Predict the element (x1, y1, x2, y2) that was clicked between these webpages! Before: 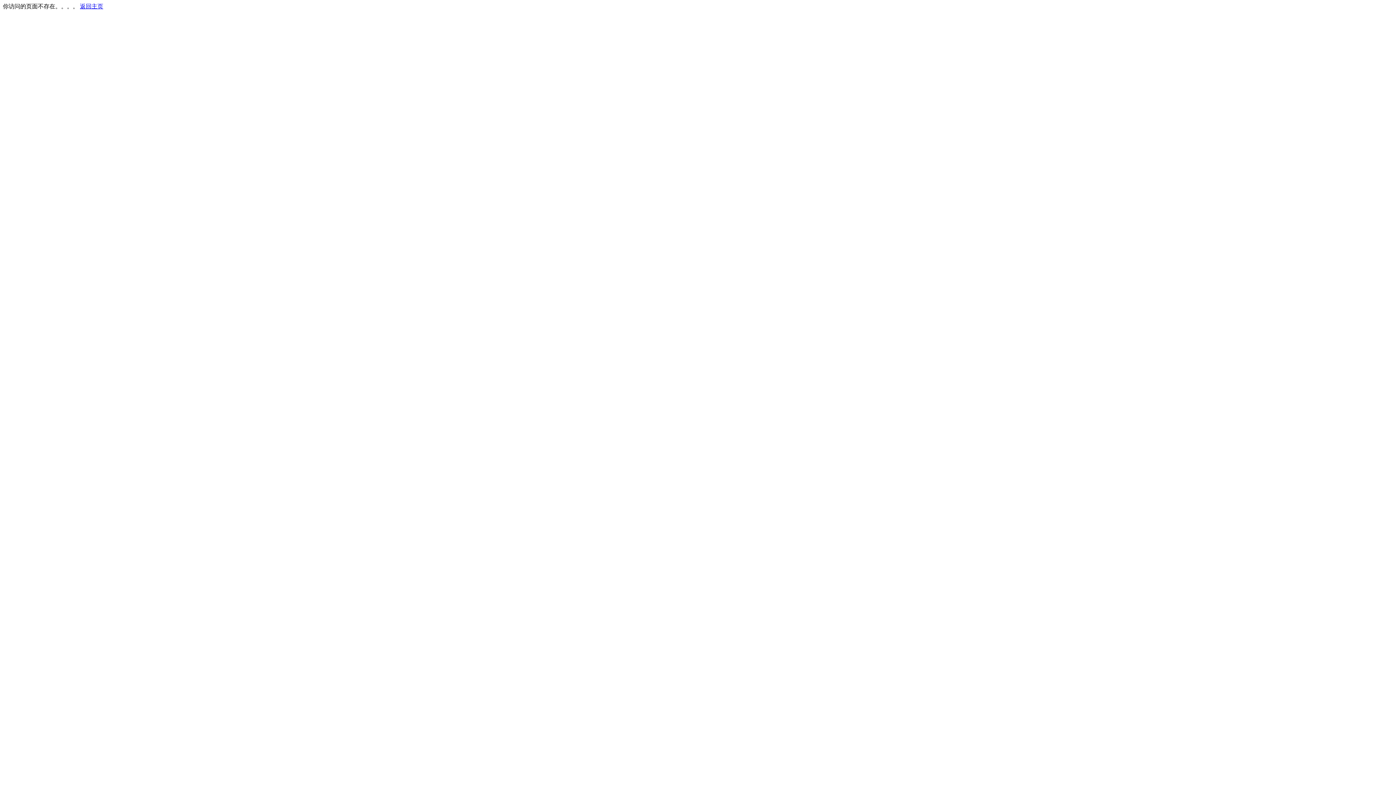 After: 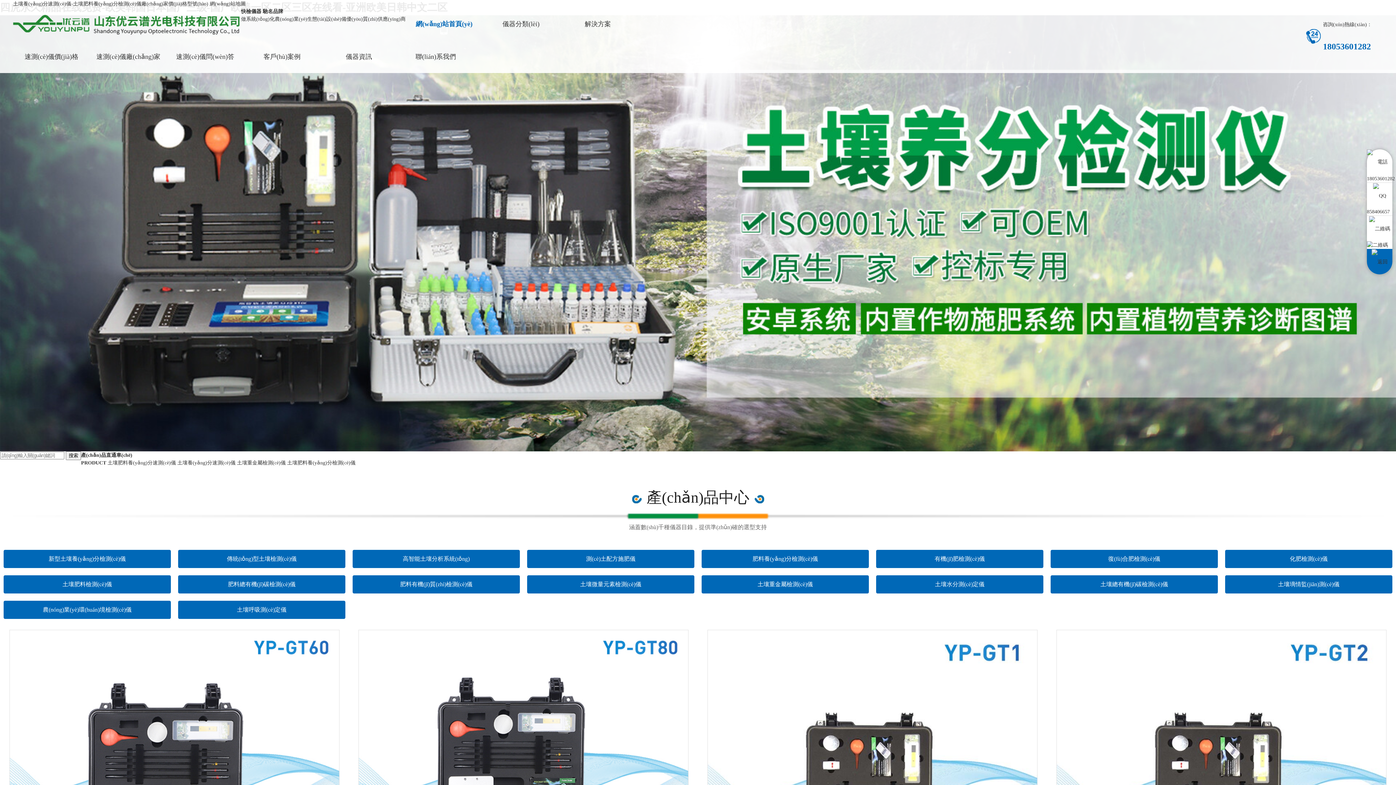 Action: bbox: (80, 3, 103, 9) label: 返回主页